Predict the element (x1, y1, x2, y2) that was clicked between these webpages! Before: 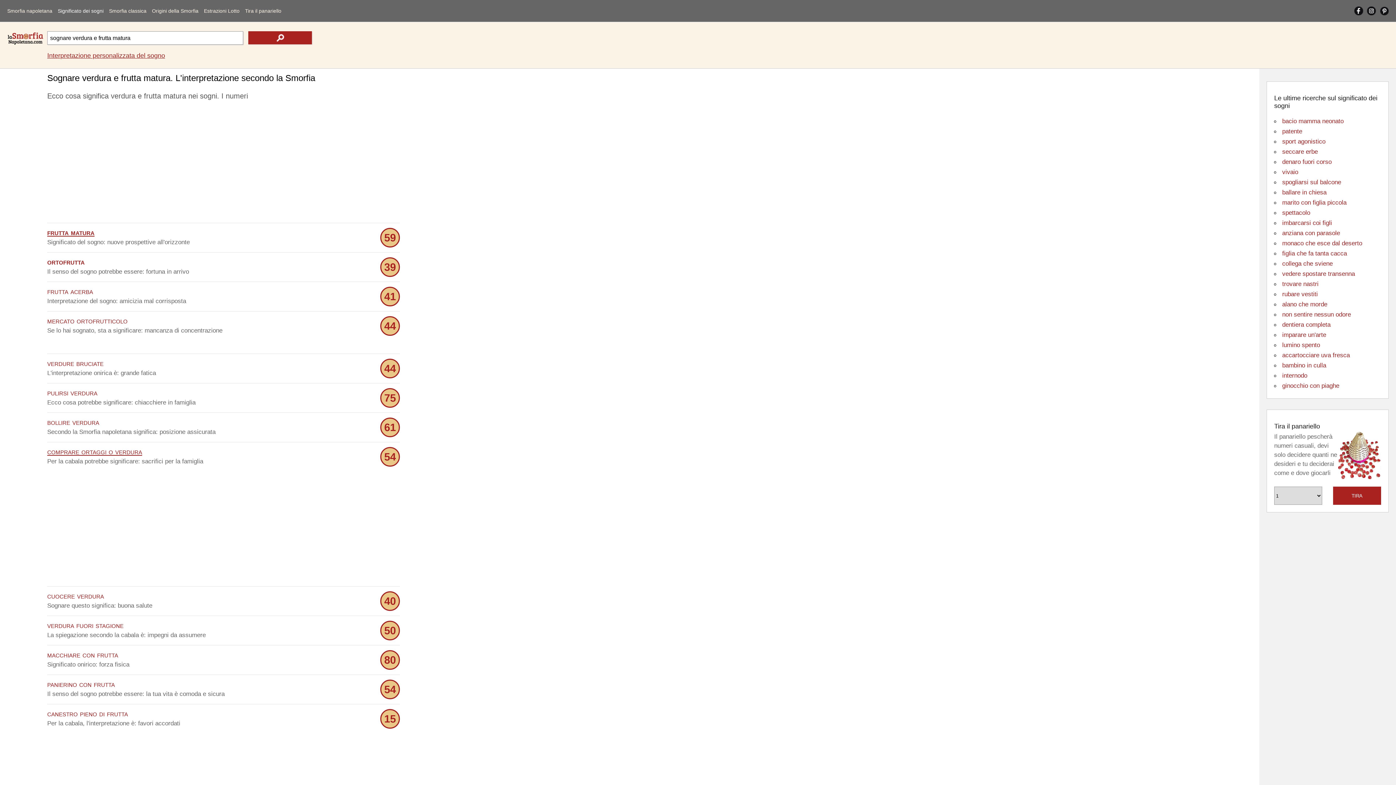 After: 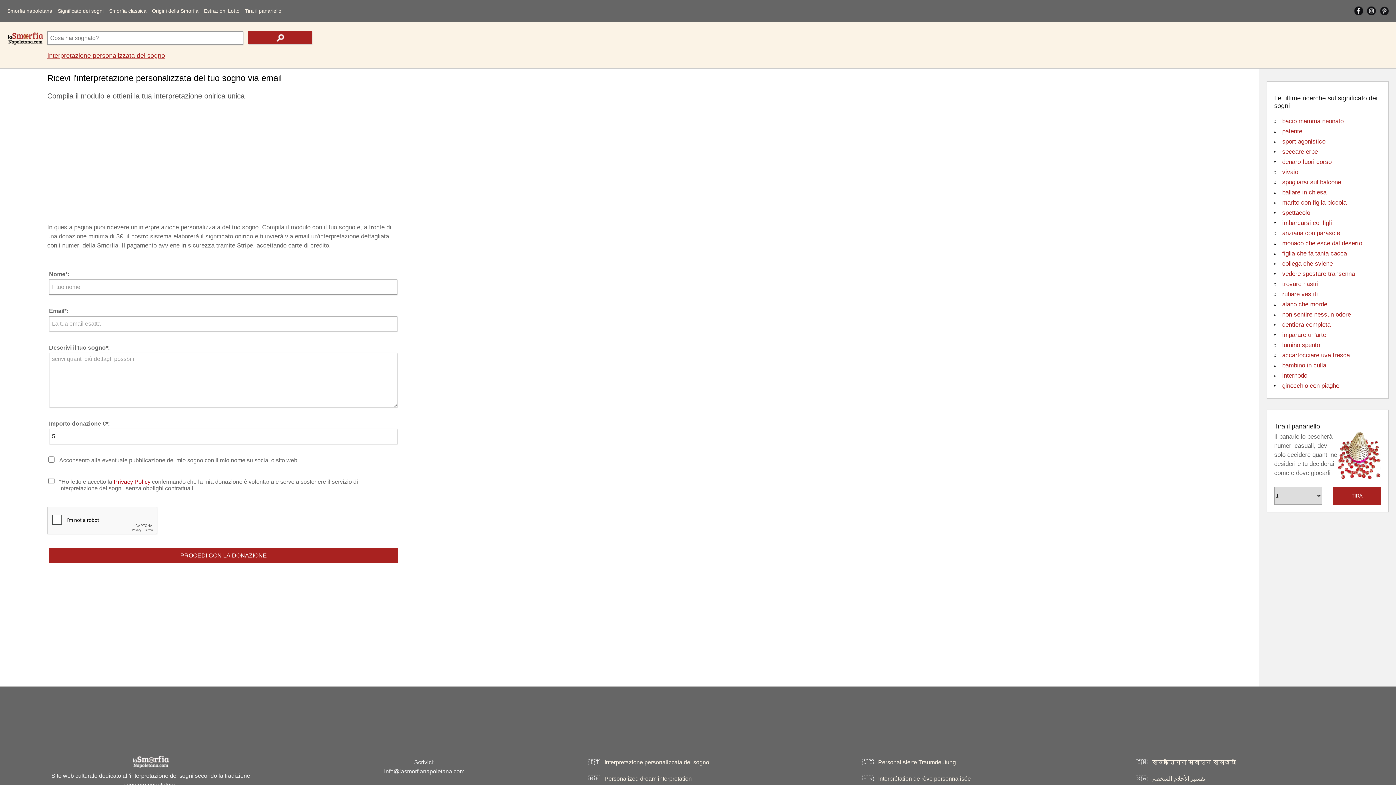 Action: label: Interpretazione personalizzata del sogno bbox: (47, 52, 165, 59)